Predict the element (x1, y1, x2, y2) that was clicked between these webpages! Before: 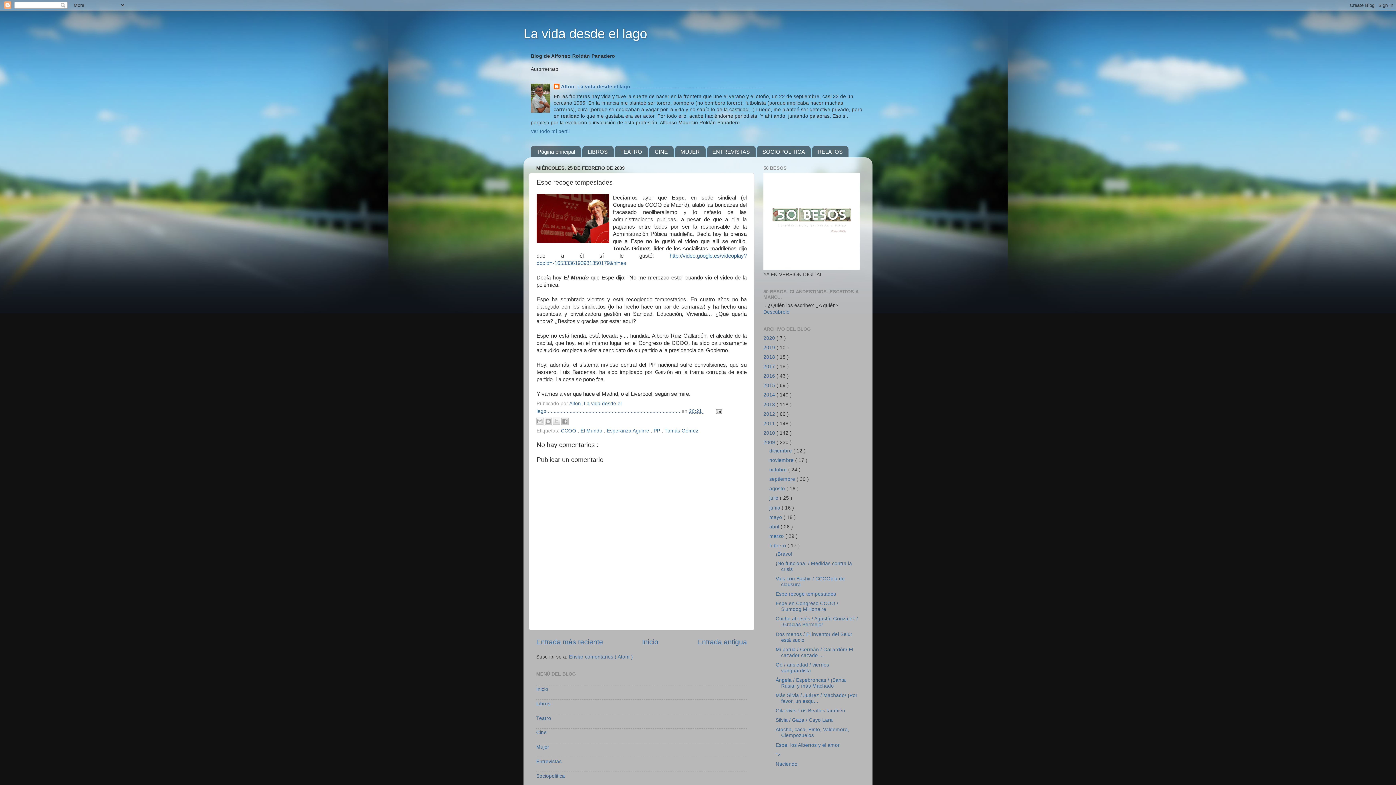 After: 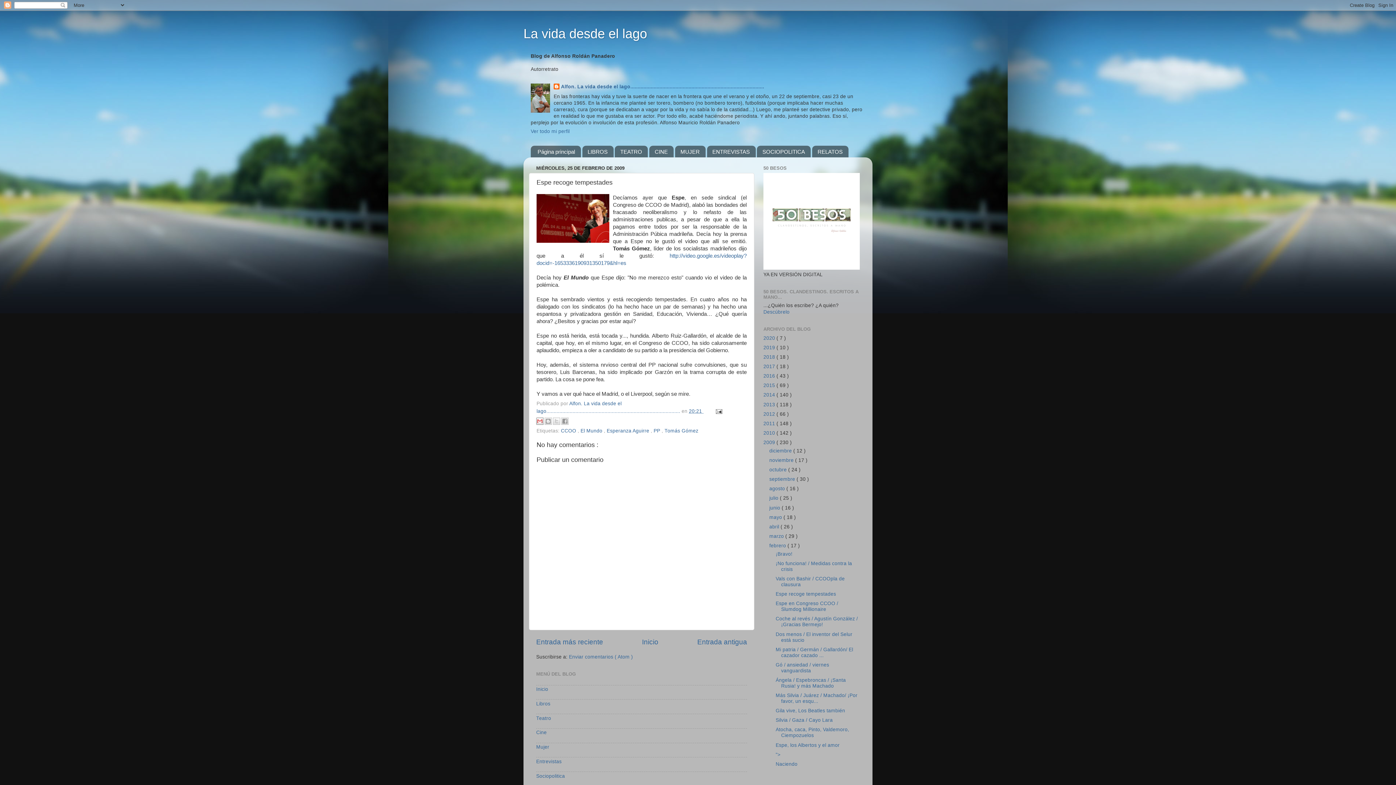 Action: bbox: (536, 417, 543, 425) label: Enviar por correo electrónico